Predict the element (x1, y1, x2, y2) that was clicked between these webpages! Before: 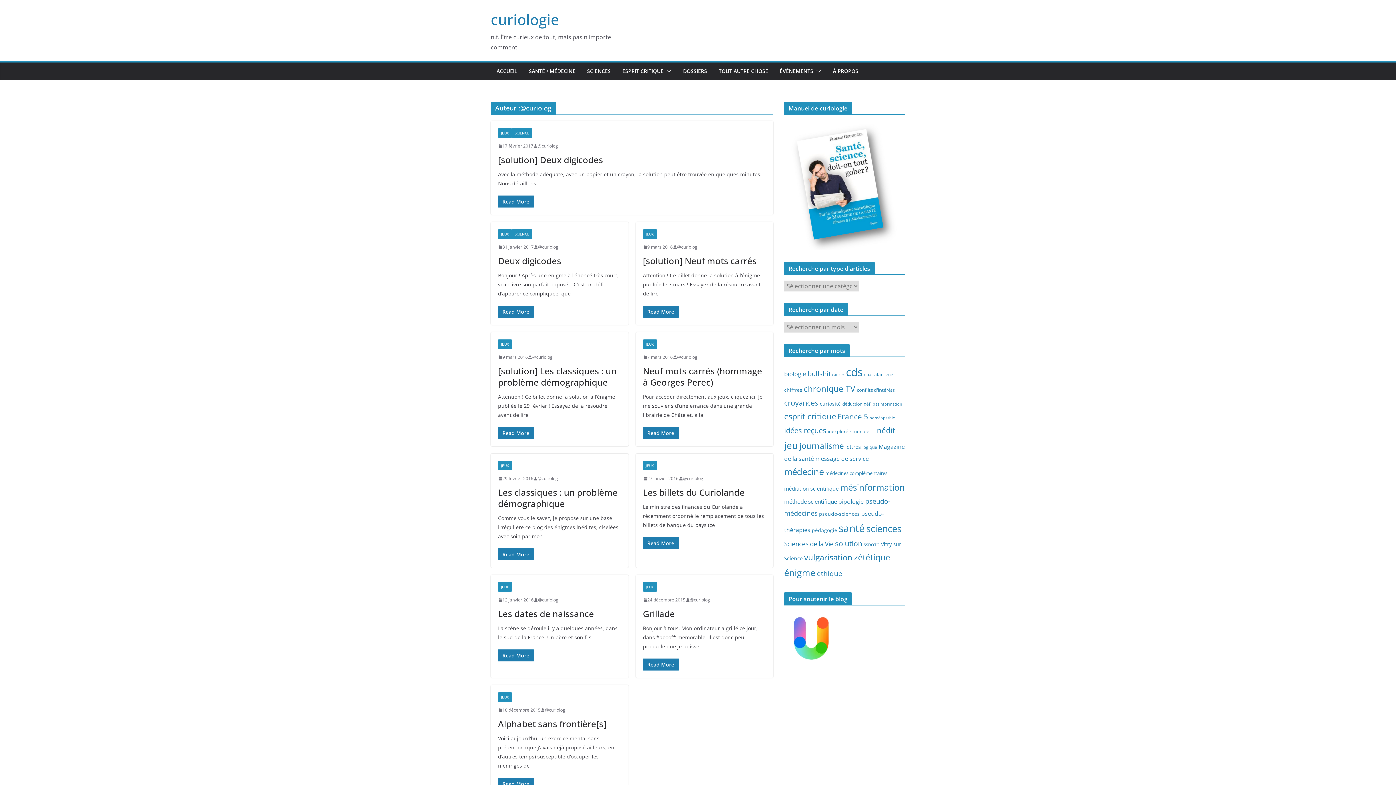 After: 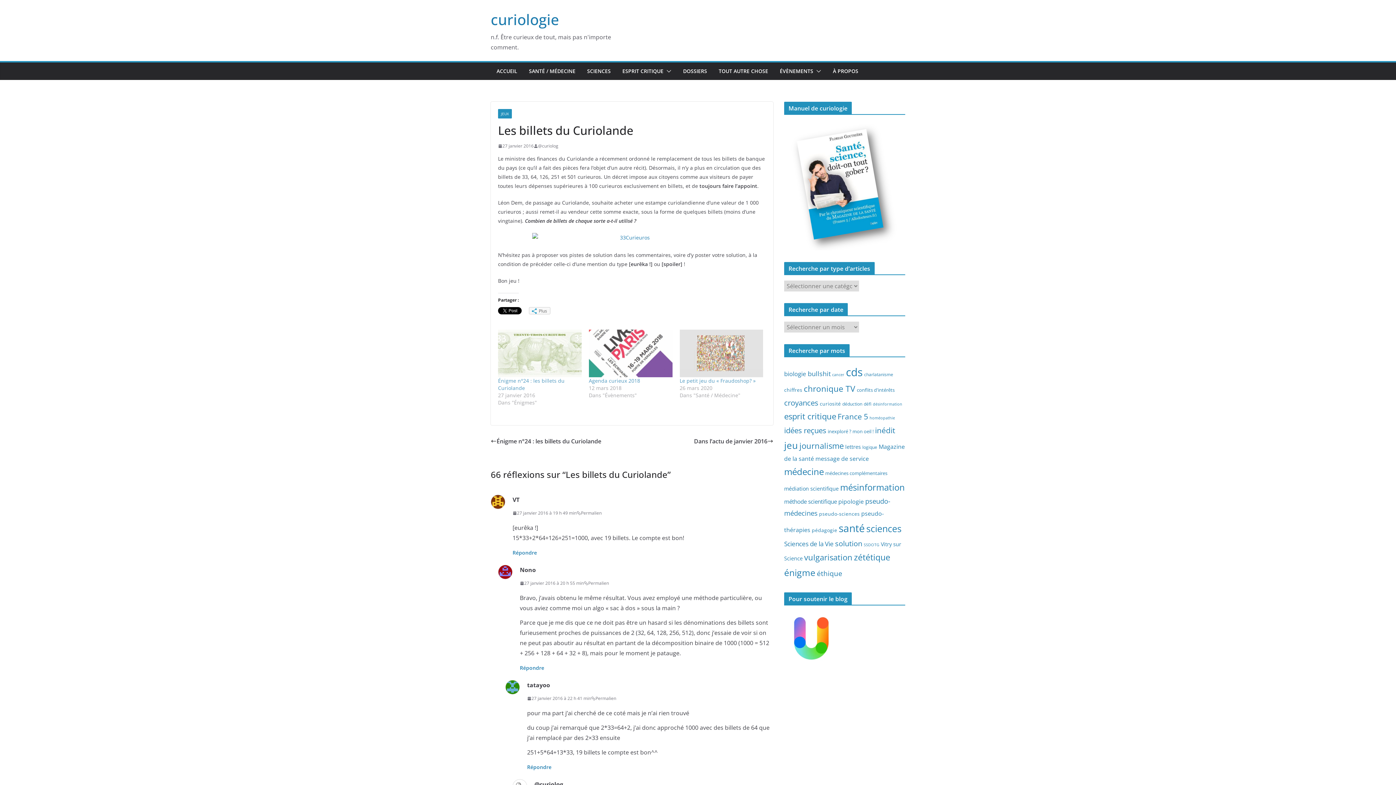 Action: label: Read More bbox: (643, 537, 678, 549)